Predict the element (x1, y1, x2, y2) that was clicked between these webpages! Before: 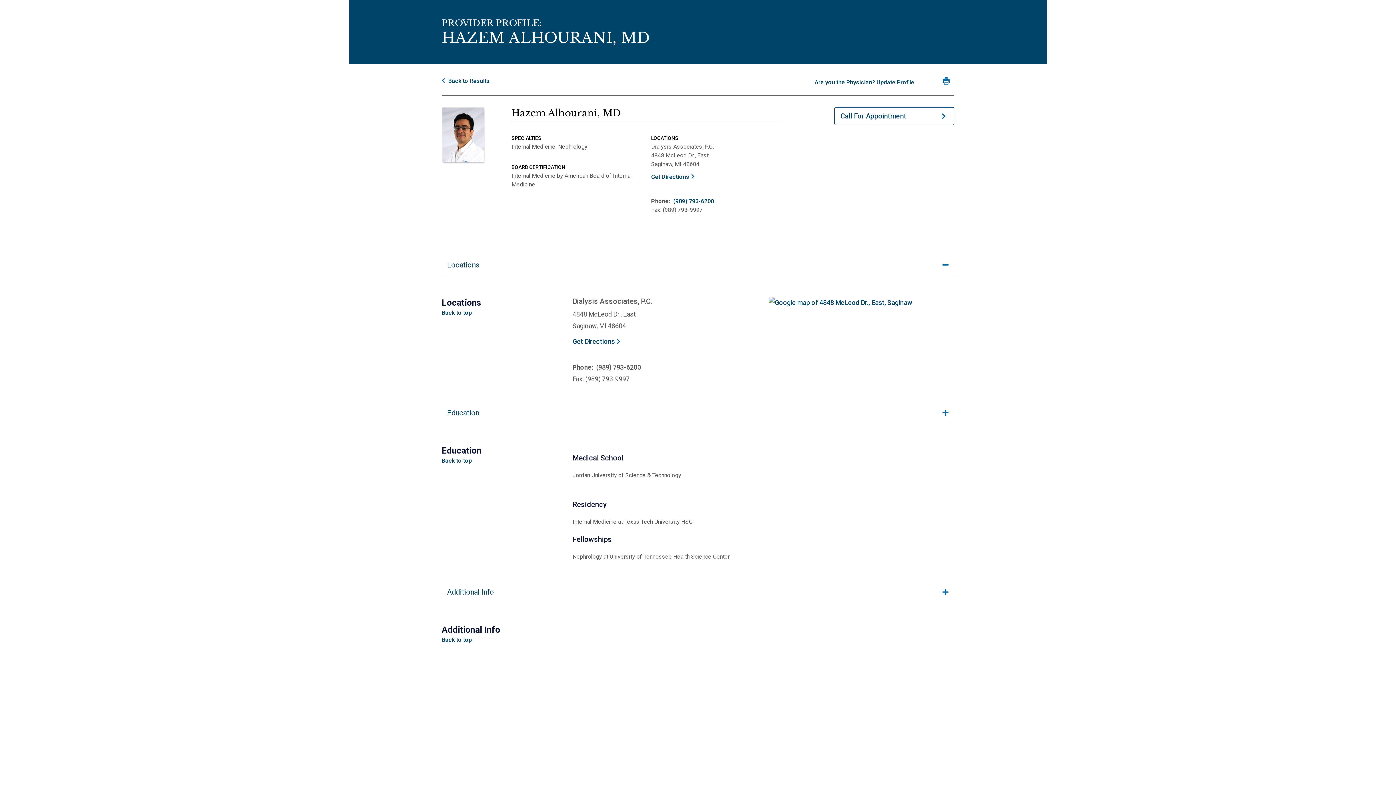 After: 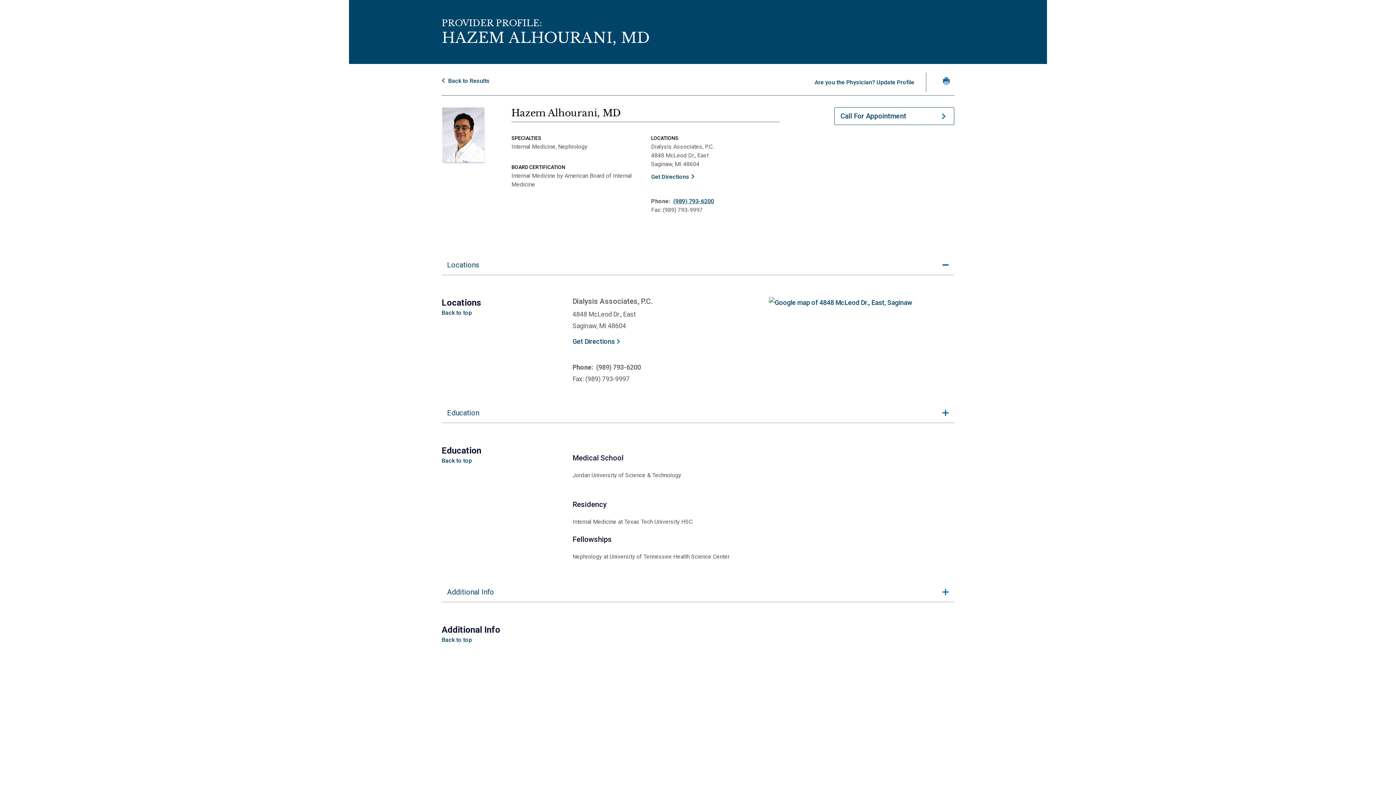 Action: bbox: (673, 192, 714, 210) label: (989) 793-6200